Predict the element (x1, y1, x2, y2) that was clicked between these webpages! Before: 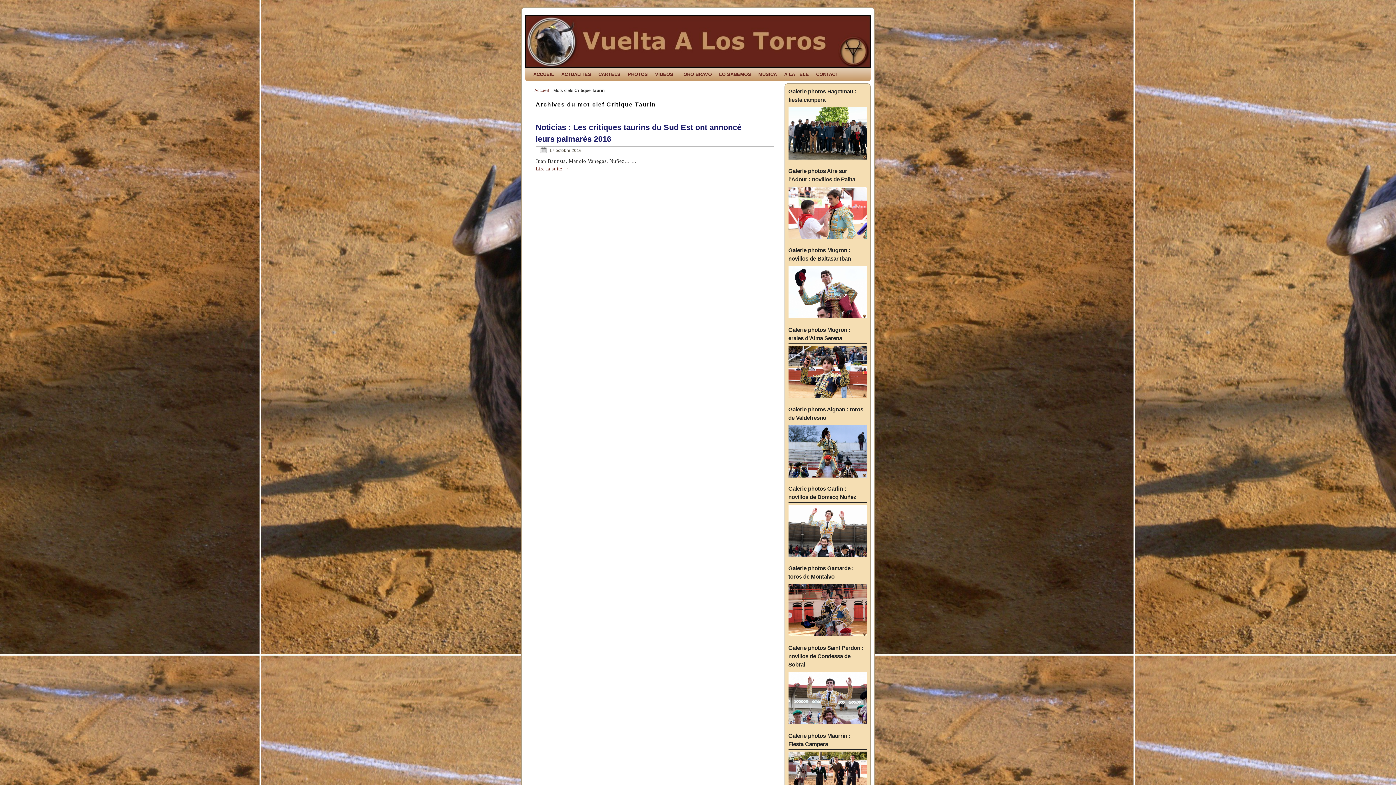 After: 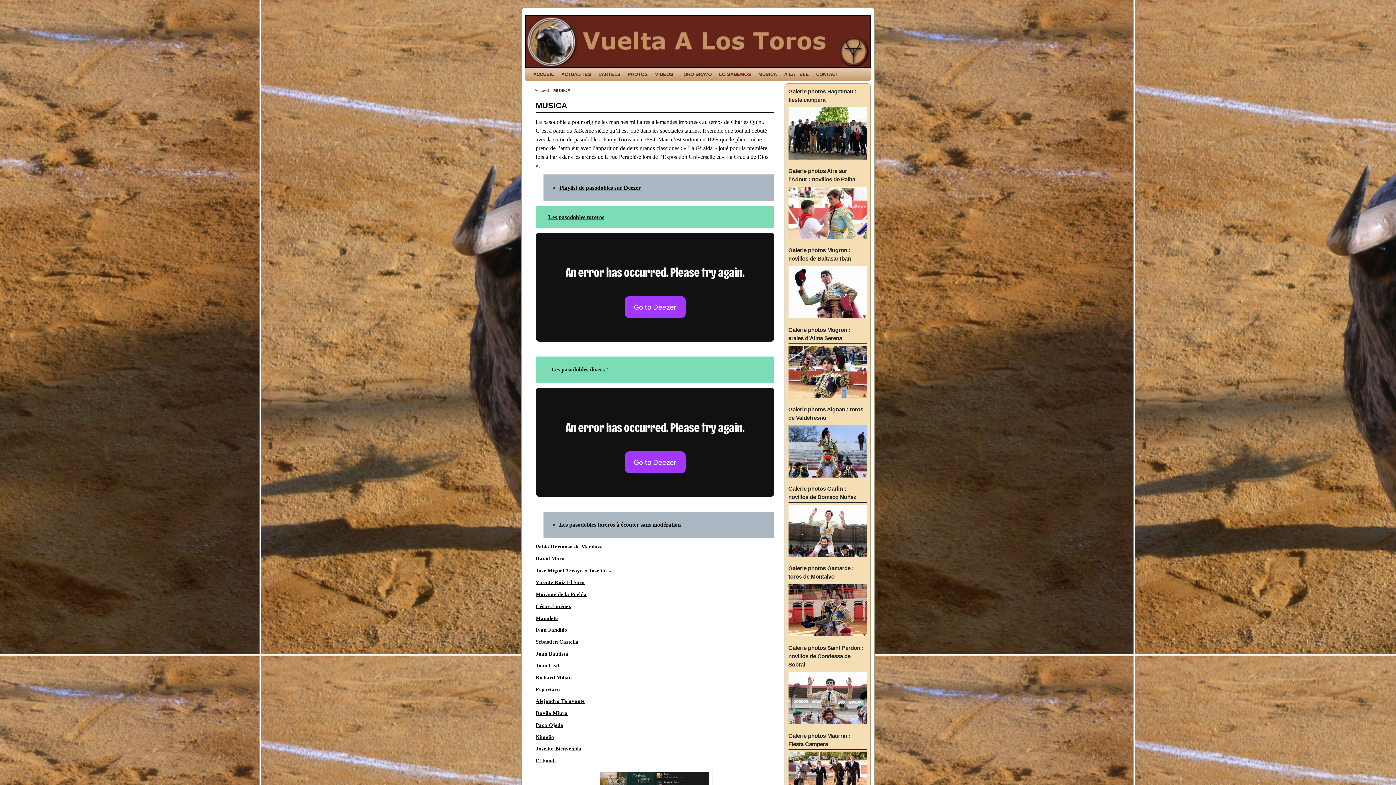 Action: bbox: (754, 67, 780, 81) label: MUSICA